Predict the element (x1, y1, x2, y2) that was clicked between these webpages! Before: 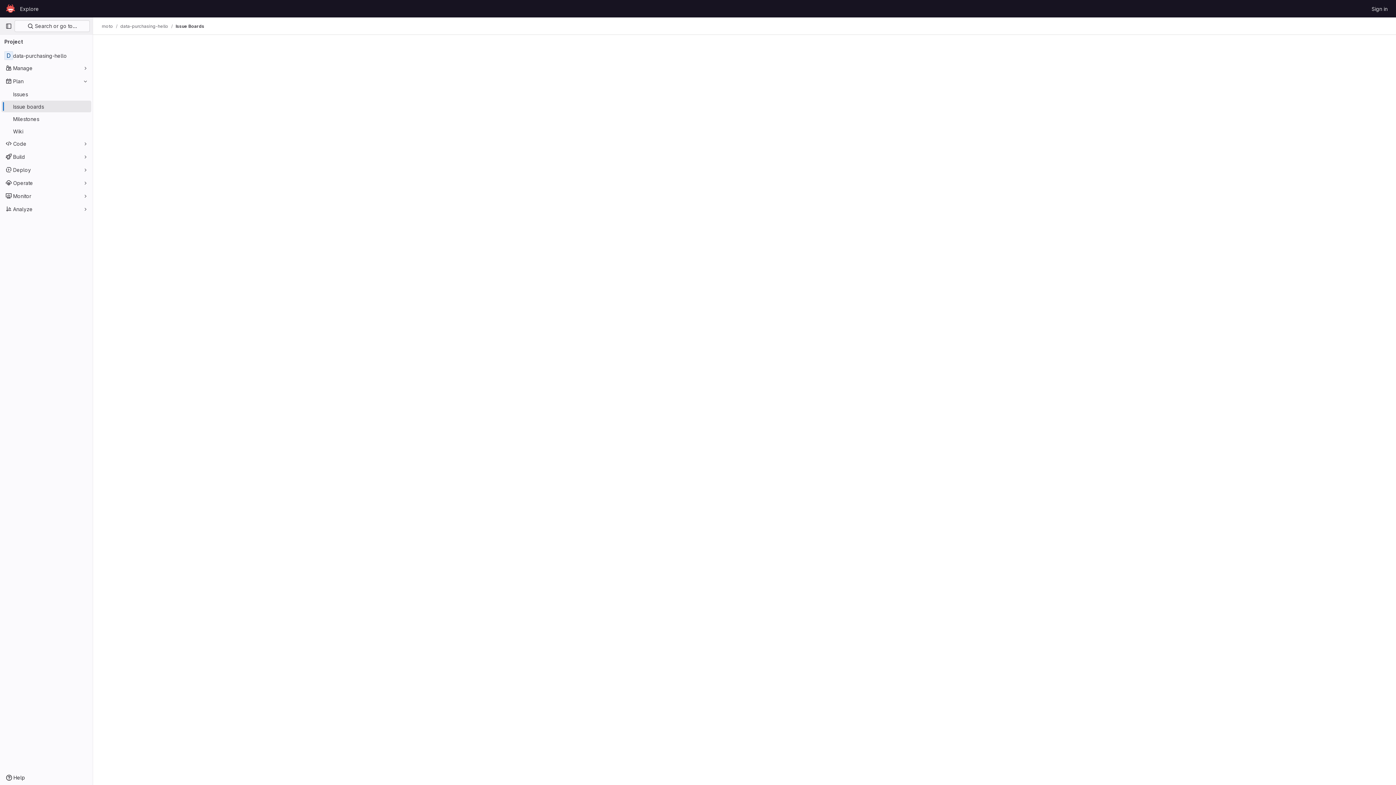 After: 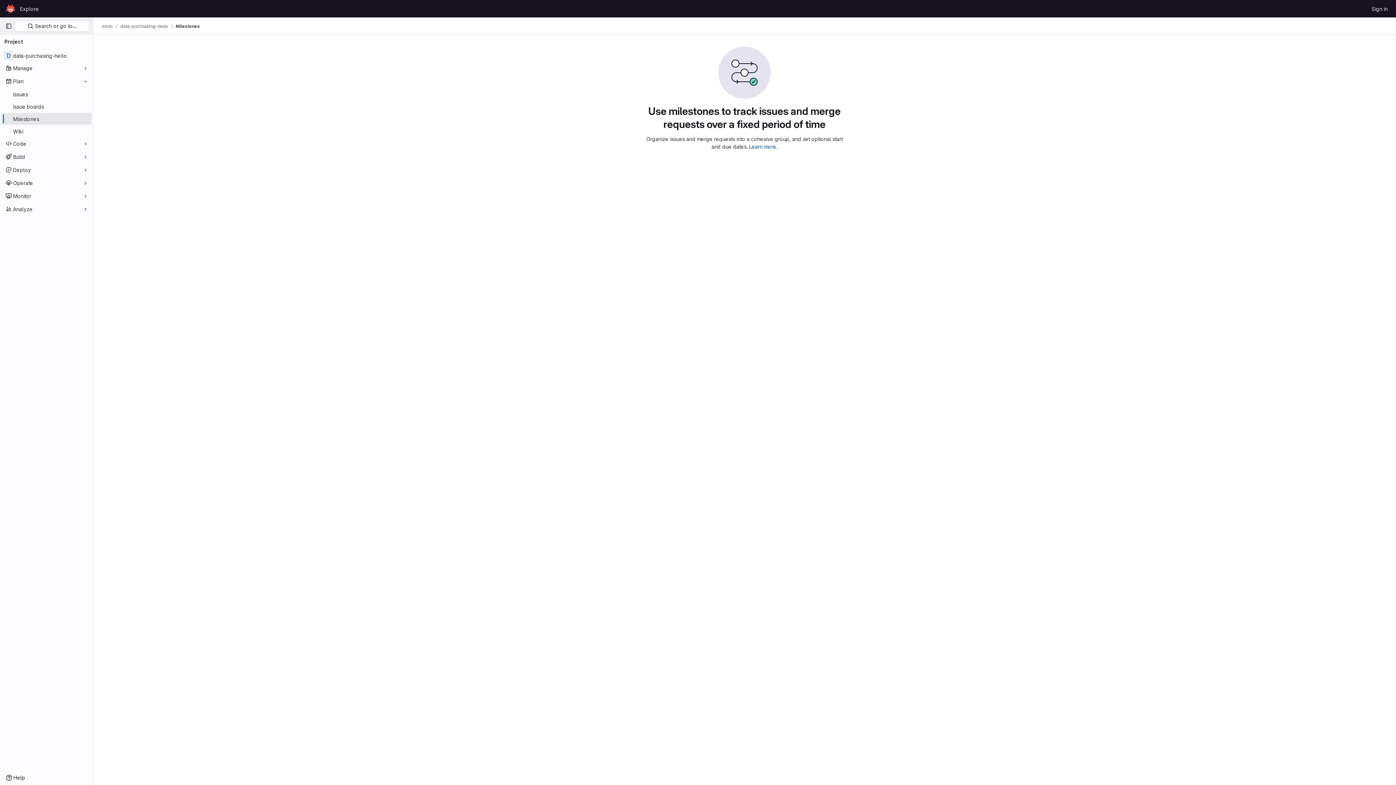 Action: bbox: (1, 113, 91, 124) label: Milestones